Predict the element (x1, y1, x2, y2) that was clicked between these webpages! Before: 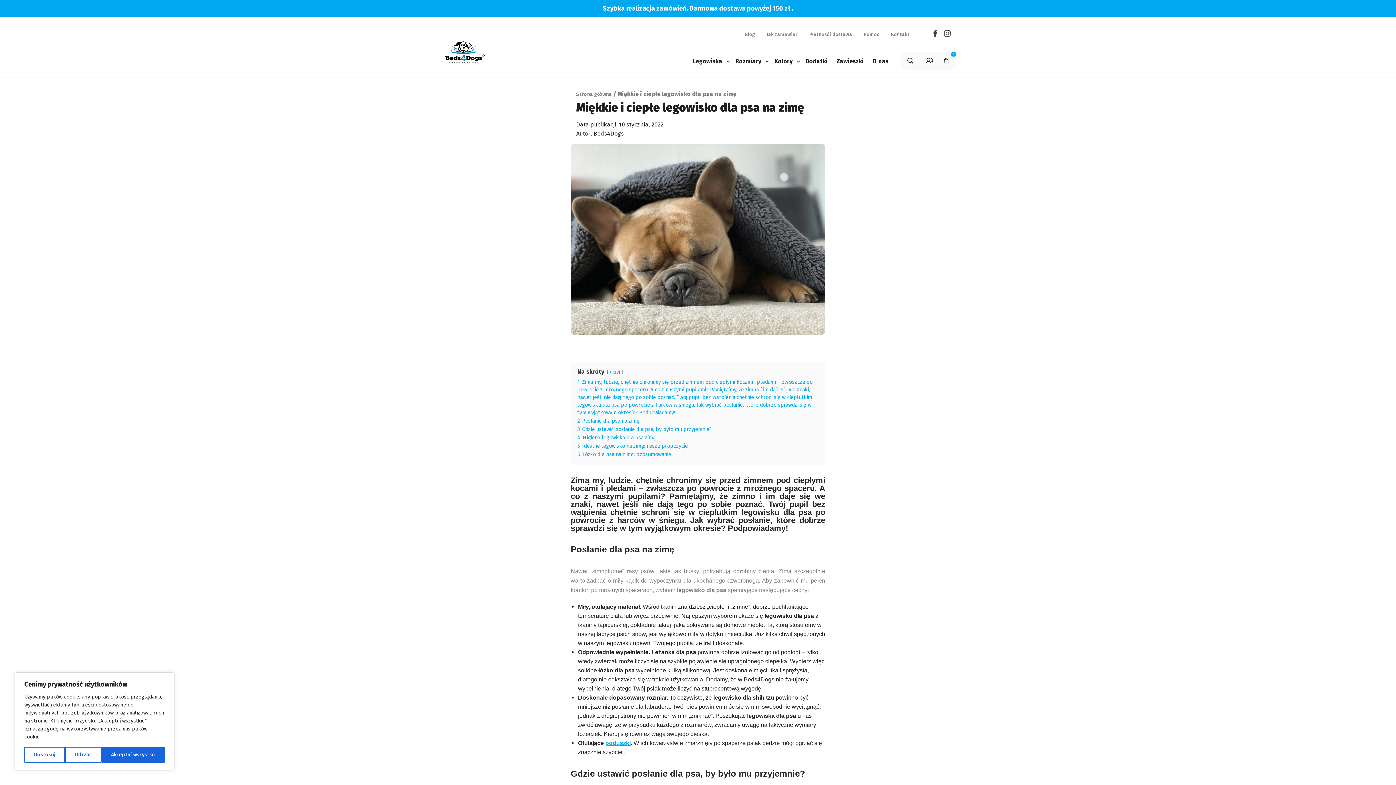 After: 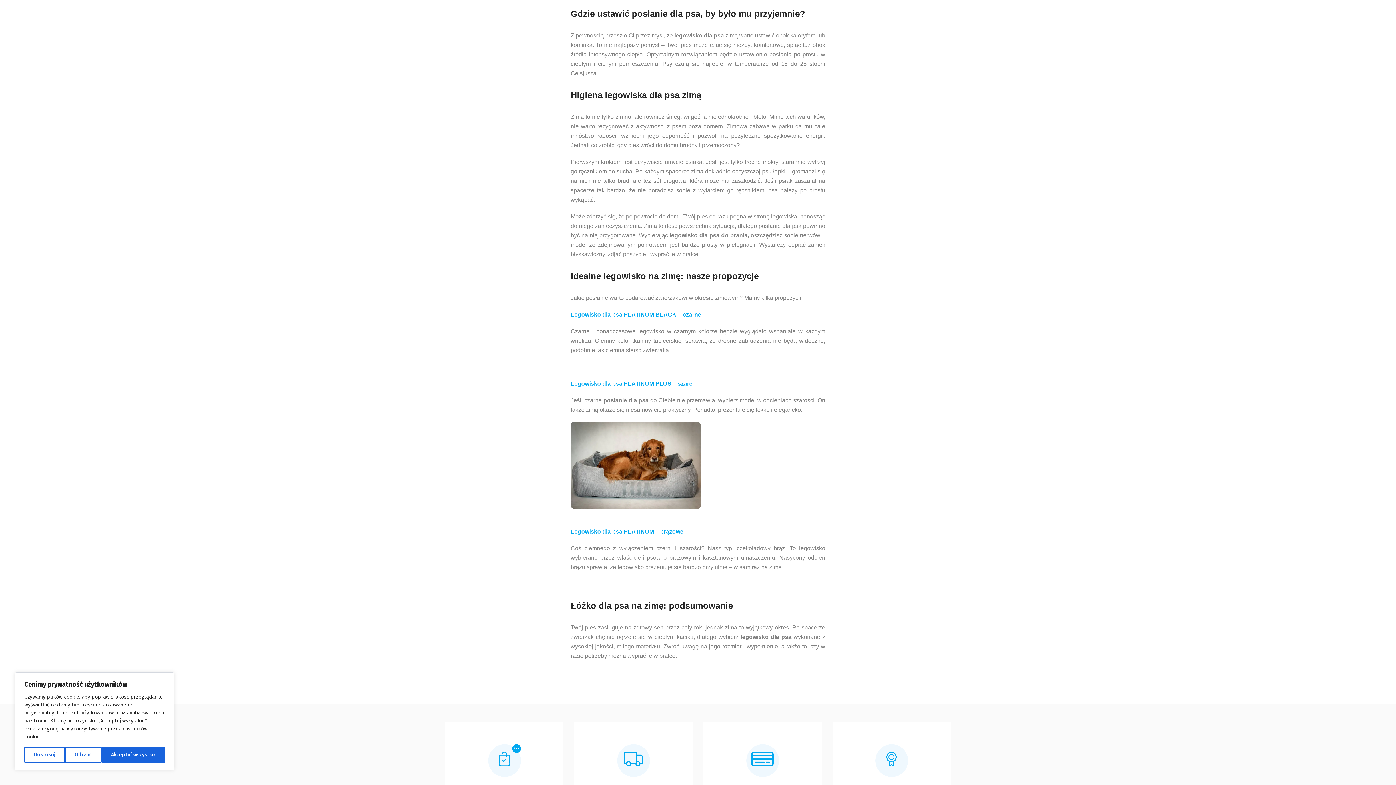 Action: label: 3 Gdzie ustawić posłanie dla psa, by było mu przyjemnie? bbox: (577, 426, 711, 432)